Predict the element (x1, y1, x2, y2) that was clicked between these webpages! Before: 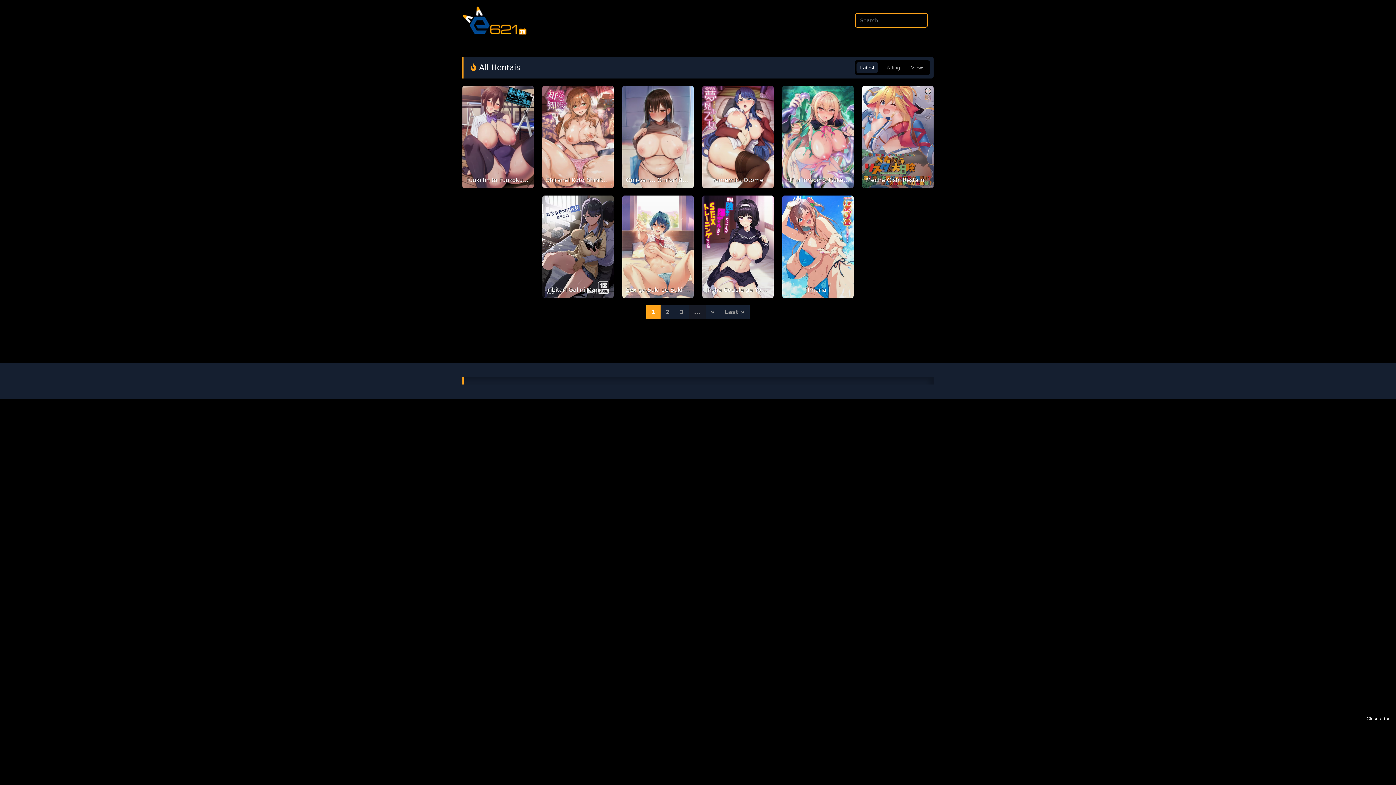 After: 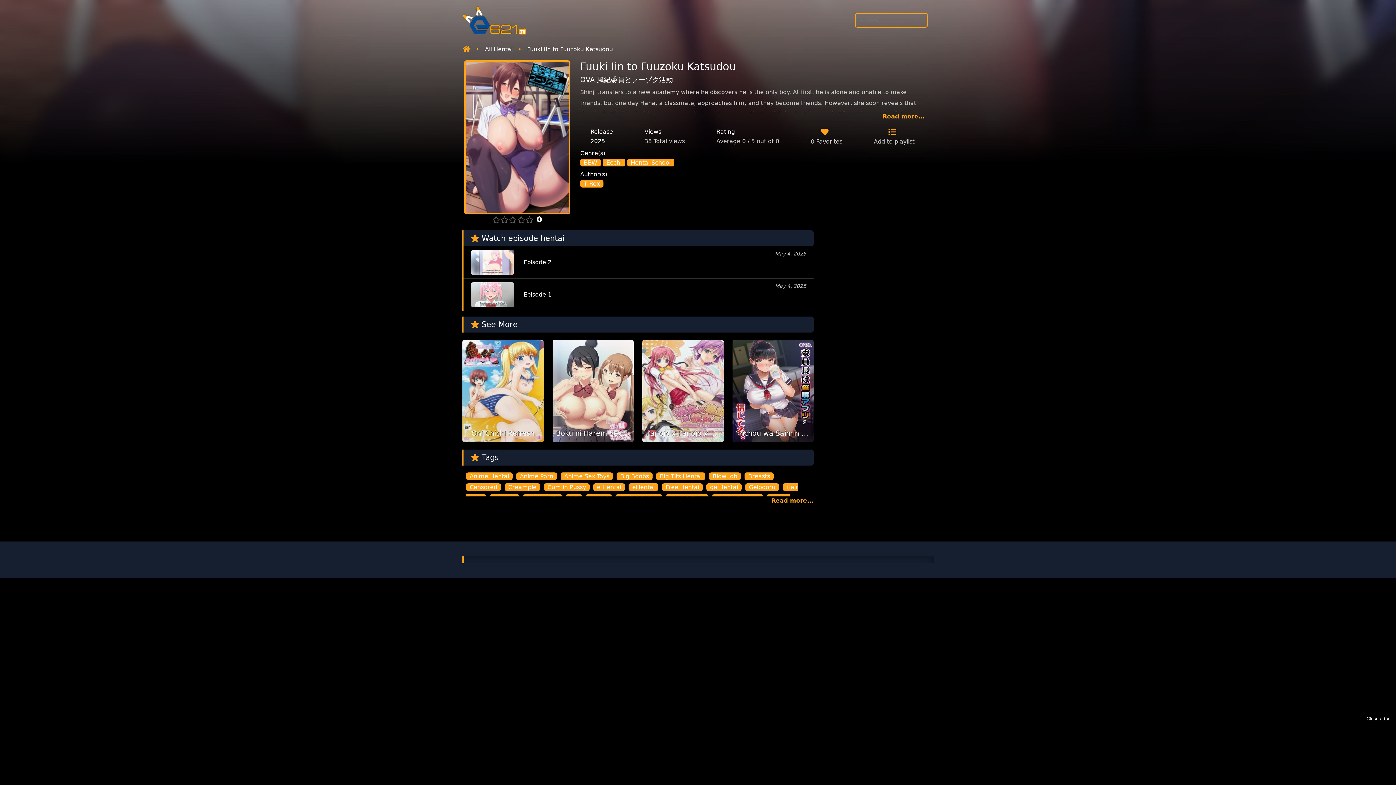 Action: label: Fuuki Iin to Fuuzoku Katsudou bbox: (462, 85, 533, 188)